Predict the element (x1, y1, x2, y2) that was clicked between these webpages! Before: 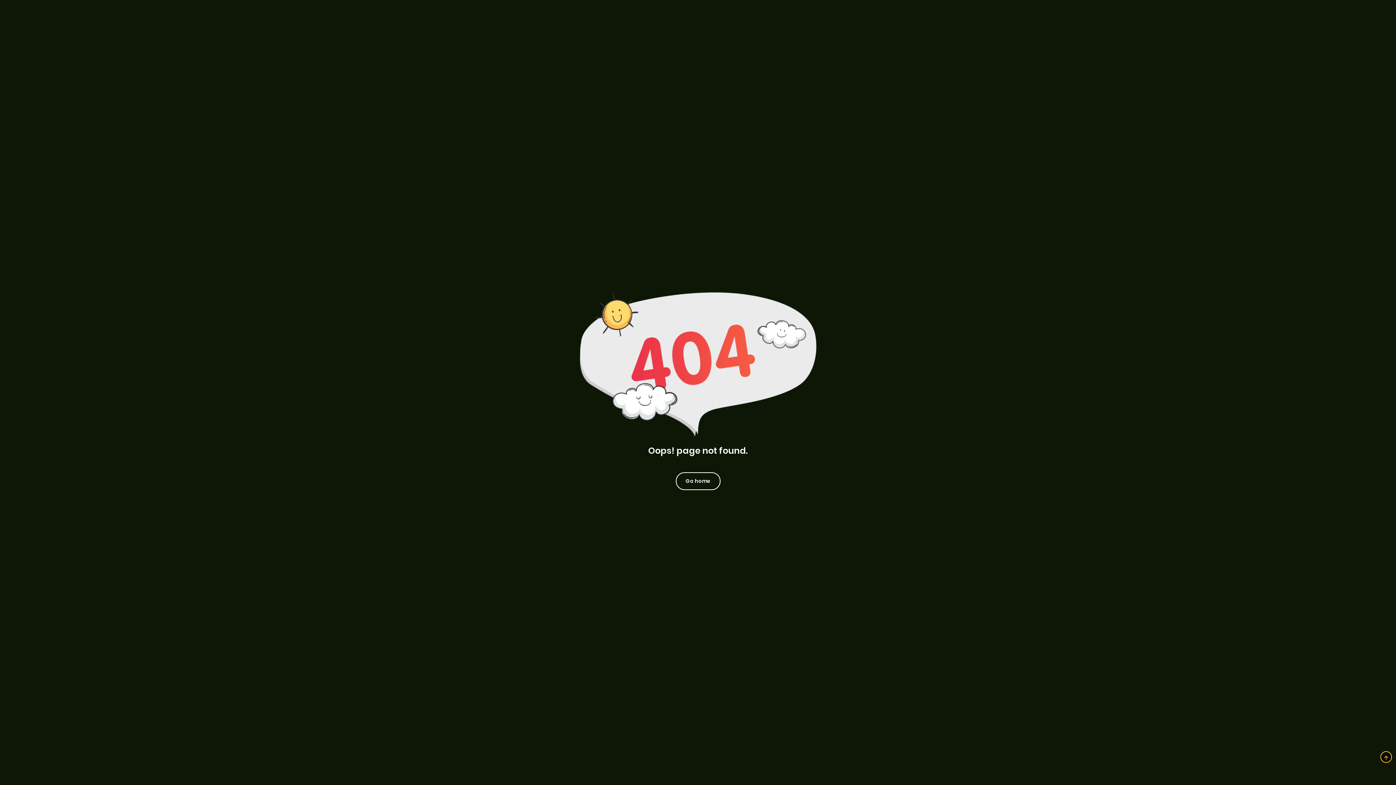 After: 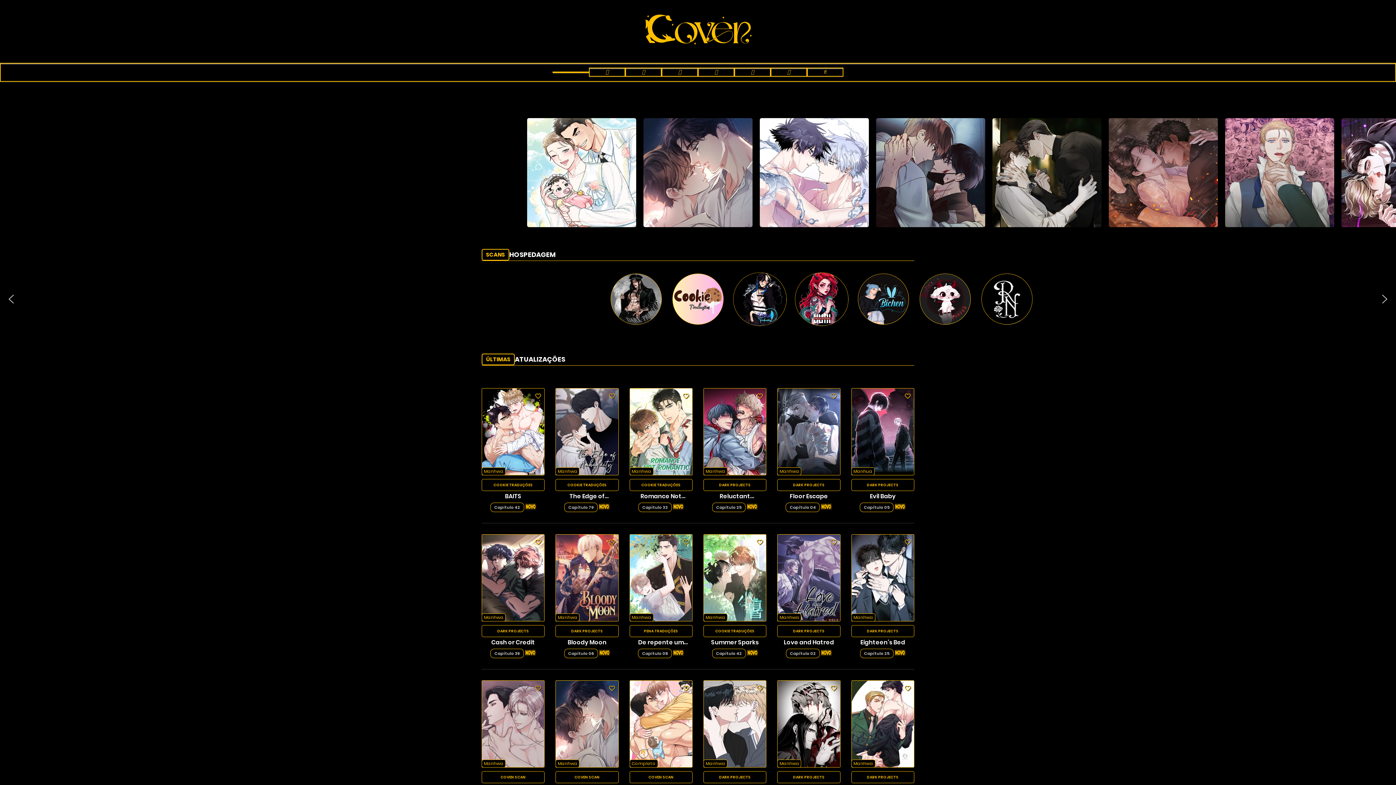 Action: label: Go home bbox: (676, 472, 720, 490)